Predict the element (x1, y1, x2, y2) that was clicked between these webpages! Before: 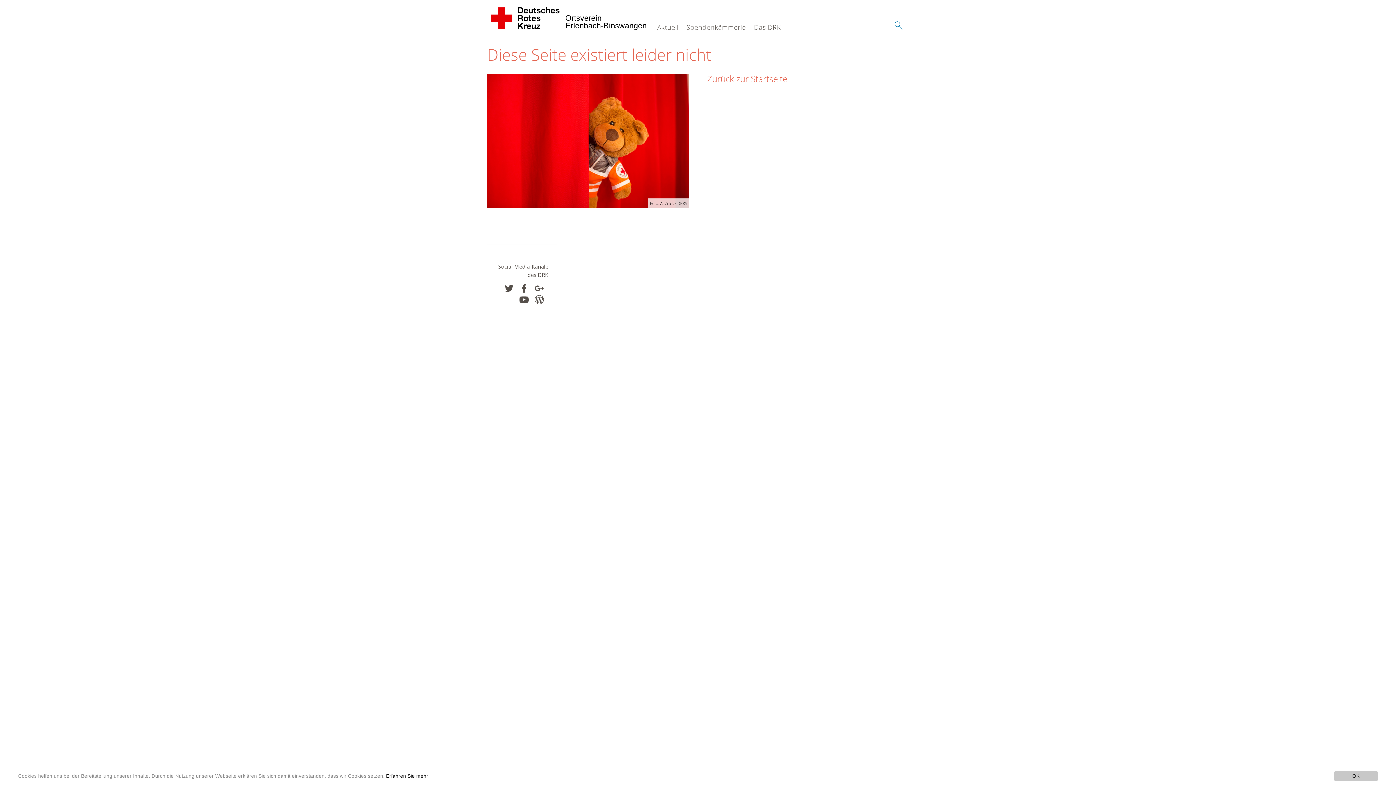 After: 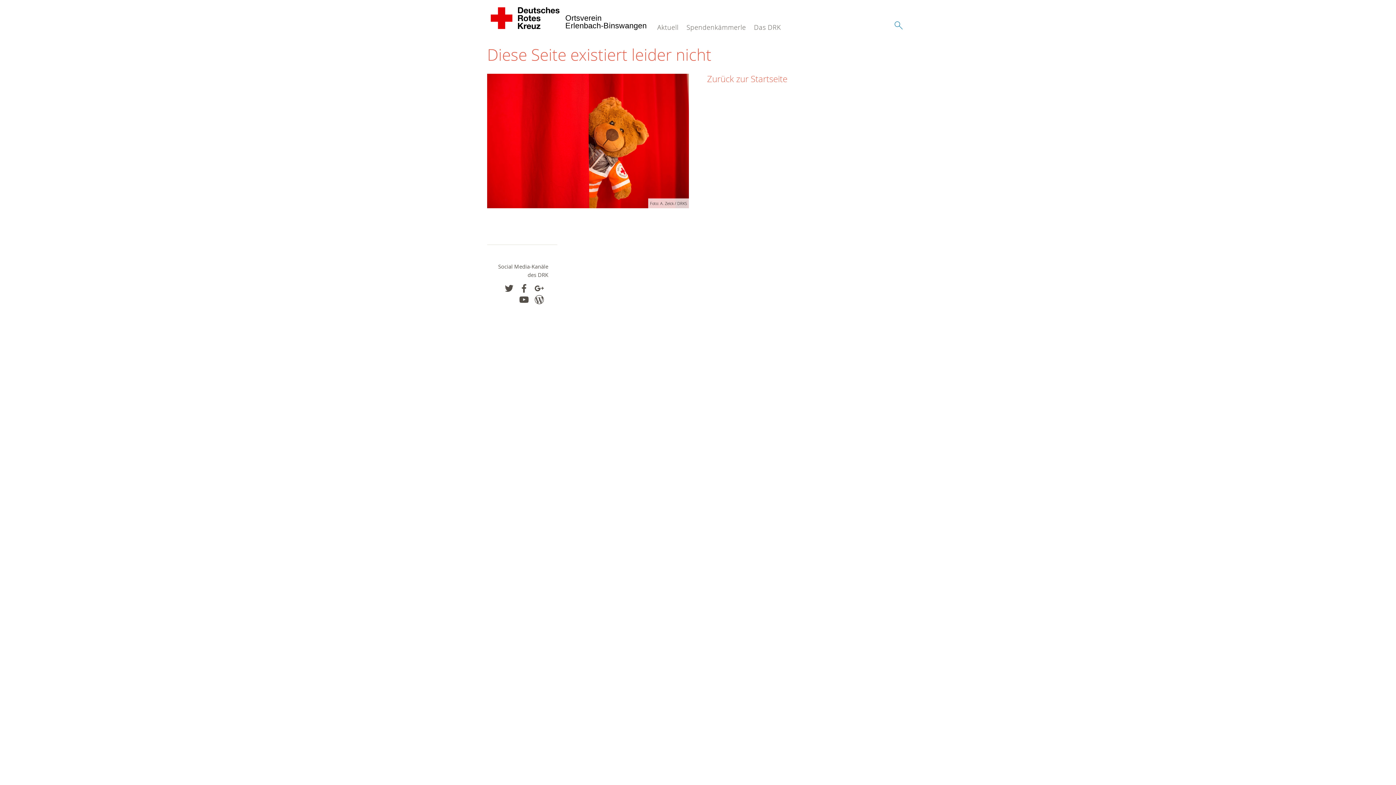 Action: bbox: (1334, 771, 1378, 781) label: OK